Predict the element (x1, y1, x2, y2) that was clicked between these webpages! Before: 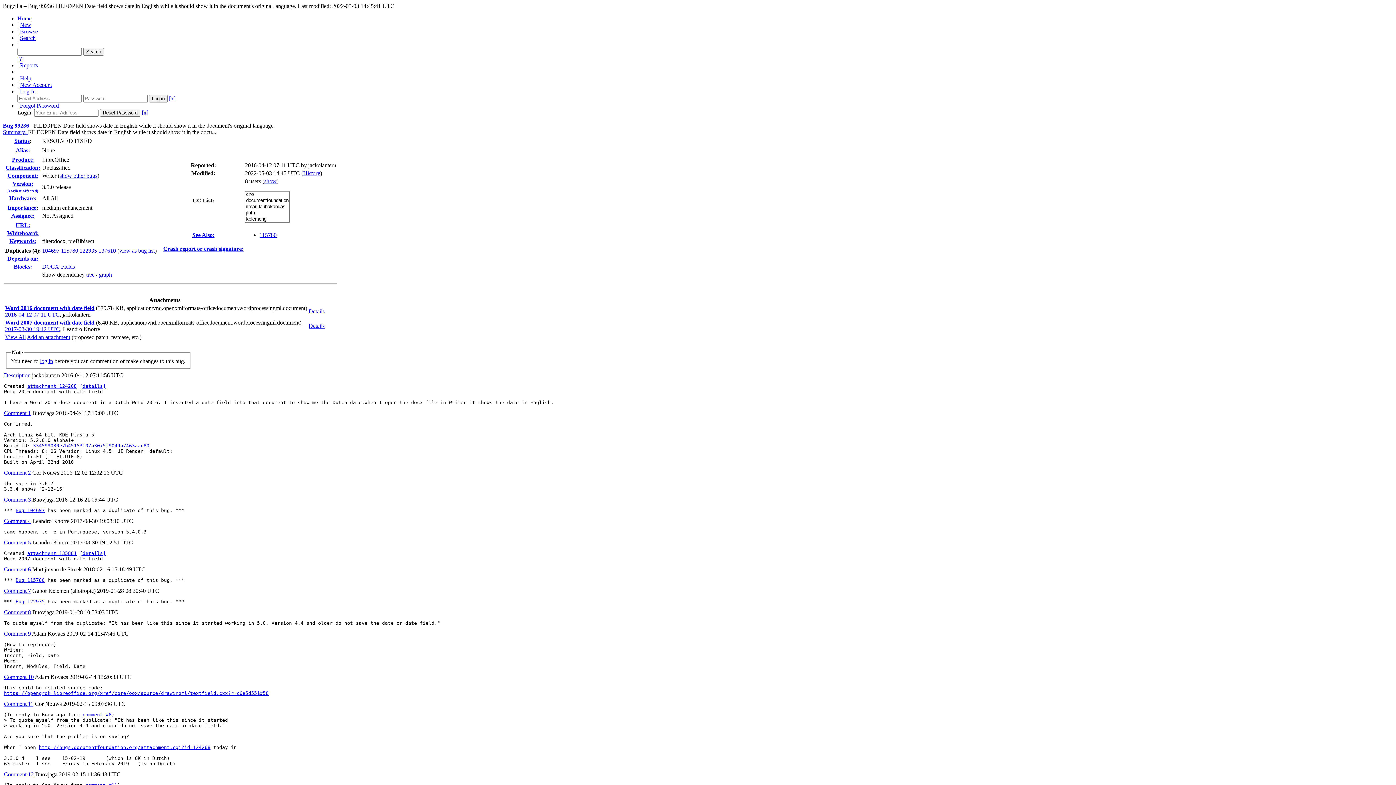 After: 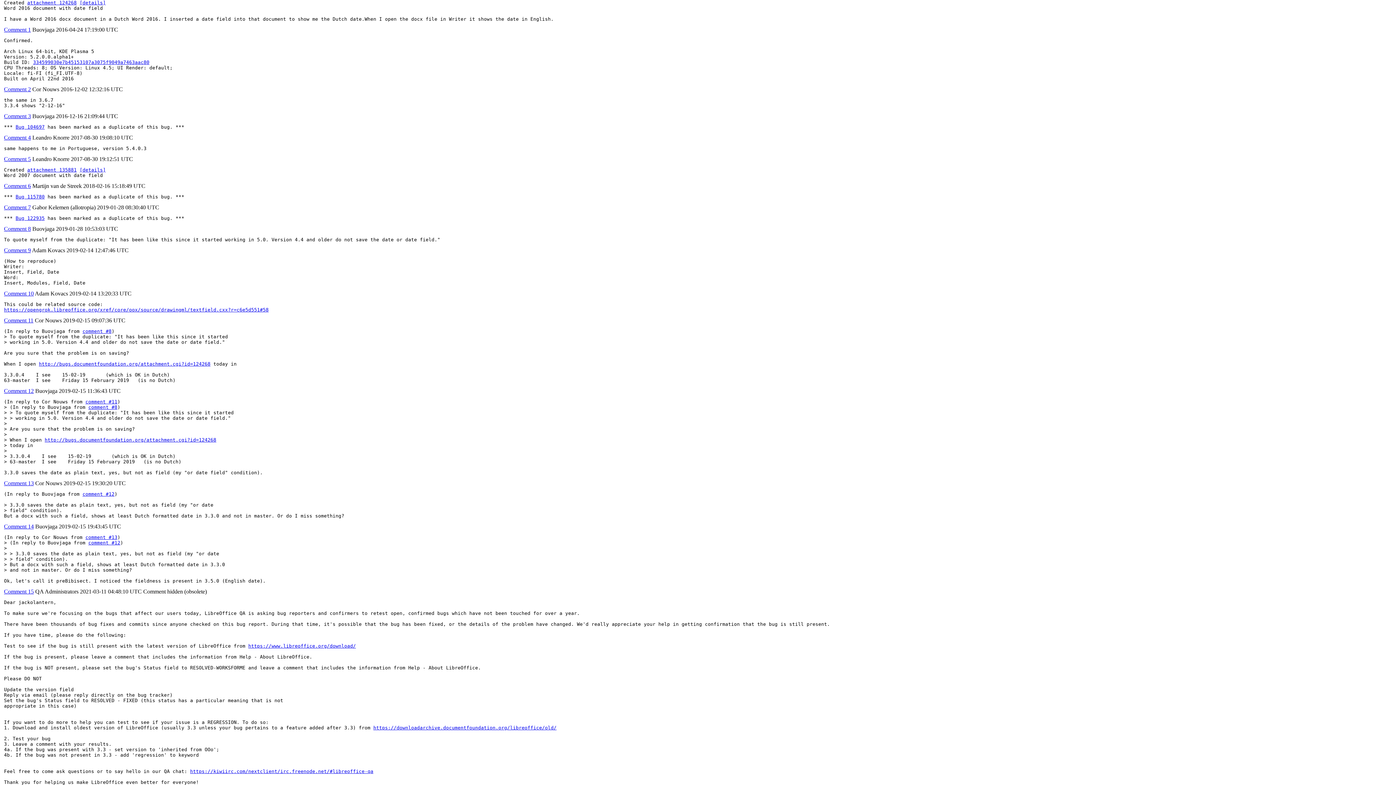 Action: bbox: (5, 311, 59, 317) label: 2016-04-12 07:11 UTC